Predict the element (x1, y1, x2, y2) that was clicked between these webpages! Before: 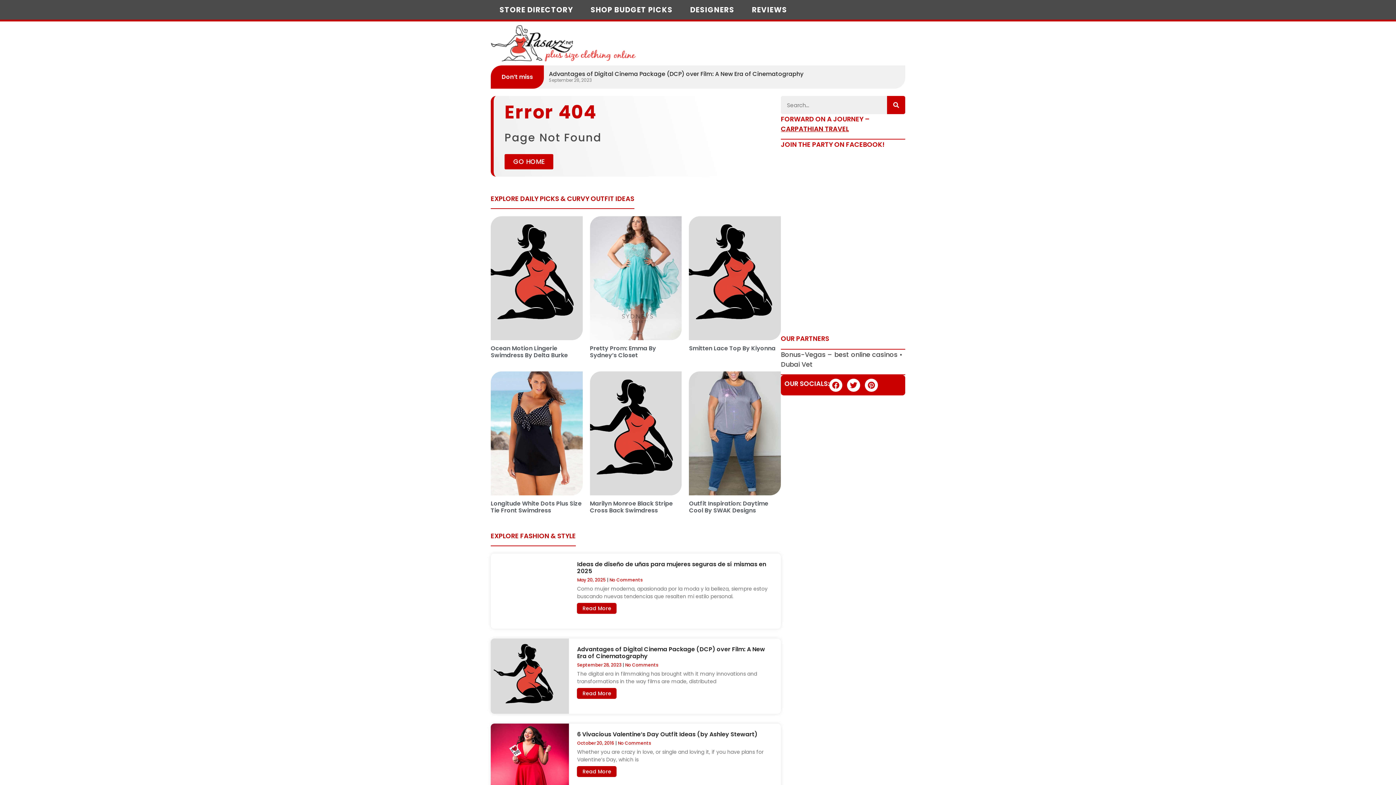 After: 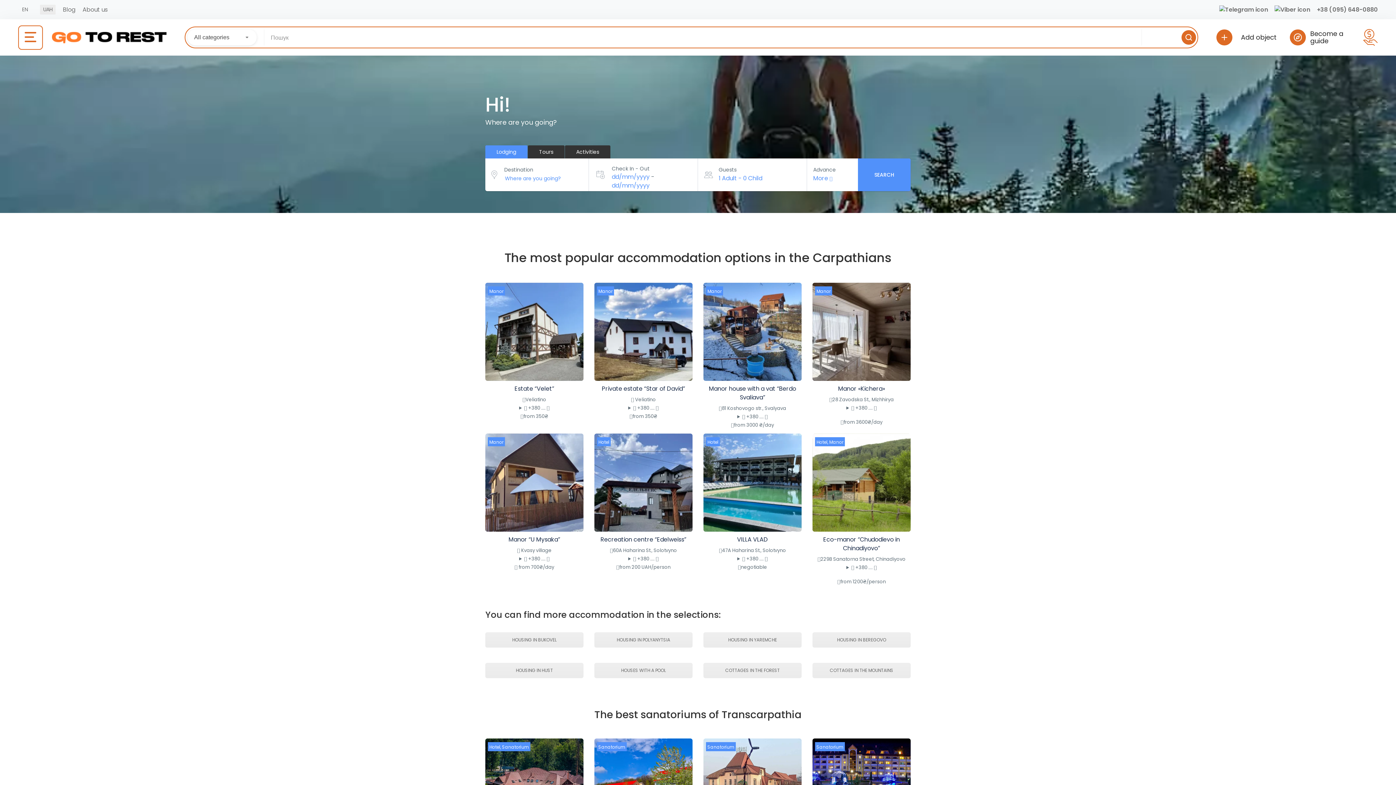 Action: bbox: (781, 124, 849, 133) label: CARPATHIAN TRAVEL